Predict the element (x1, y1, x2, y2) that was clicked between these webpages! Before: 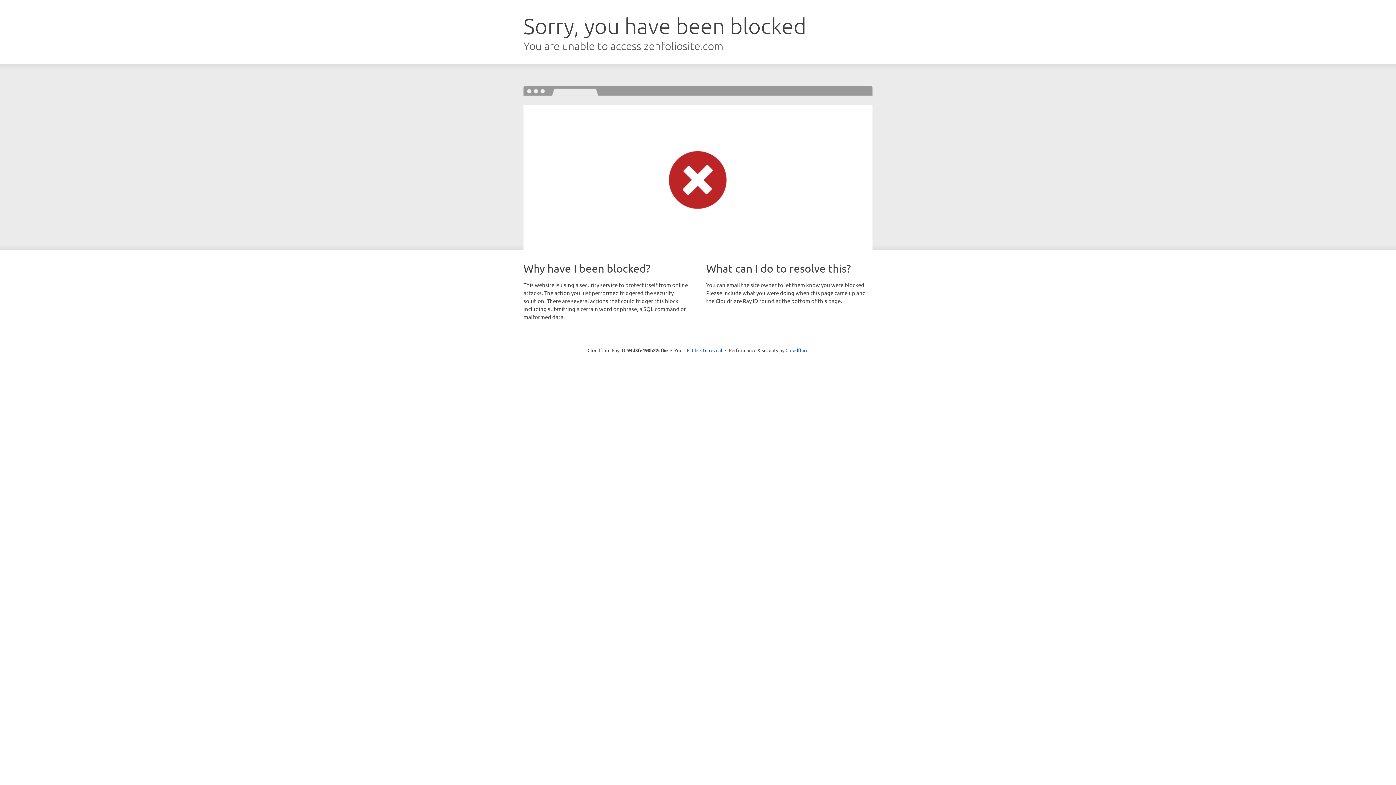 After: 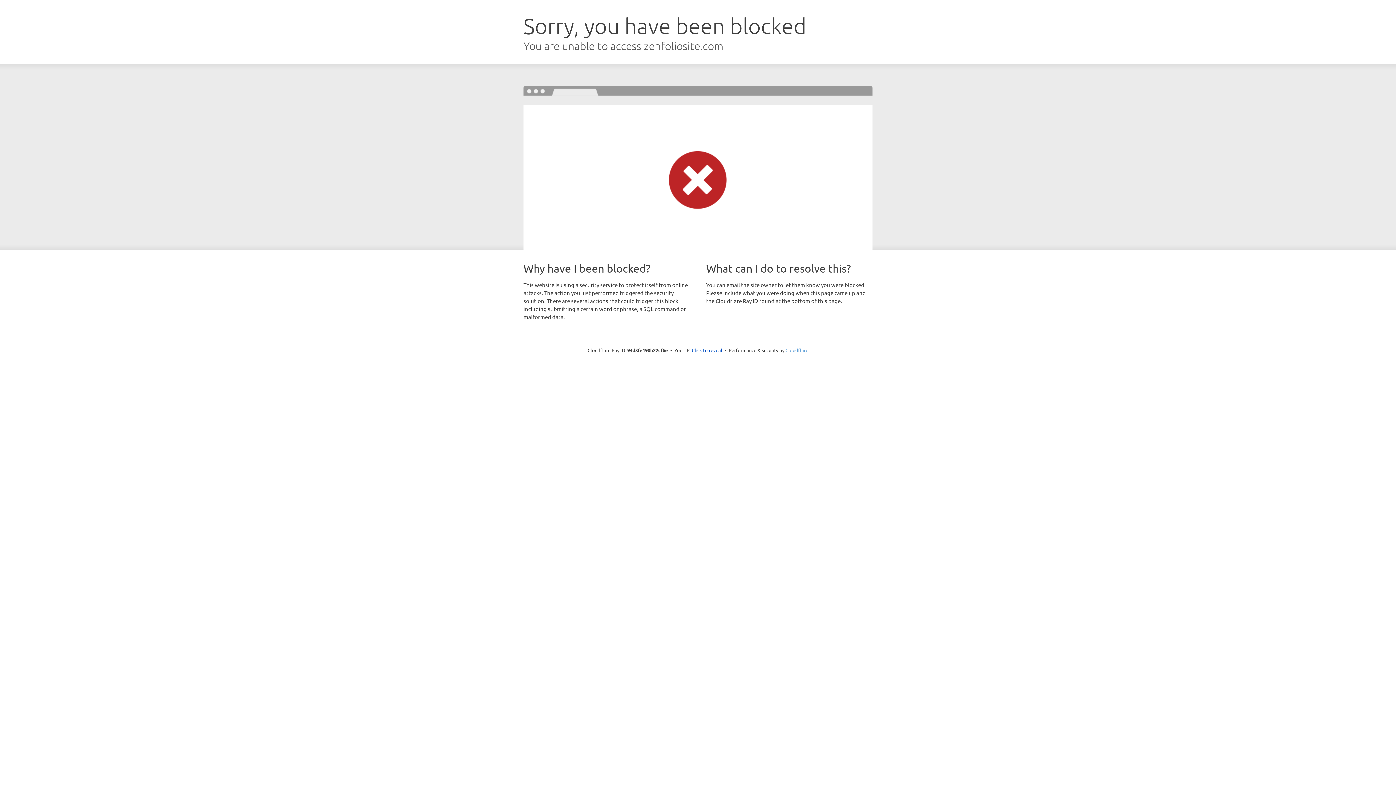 Action: bbox: (785, 347, 808, 353) label: Cloudflare